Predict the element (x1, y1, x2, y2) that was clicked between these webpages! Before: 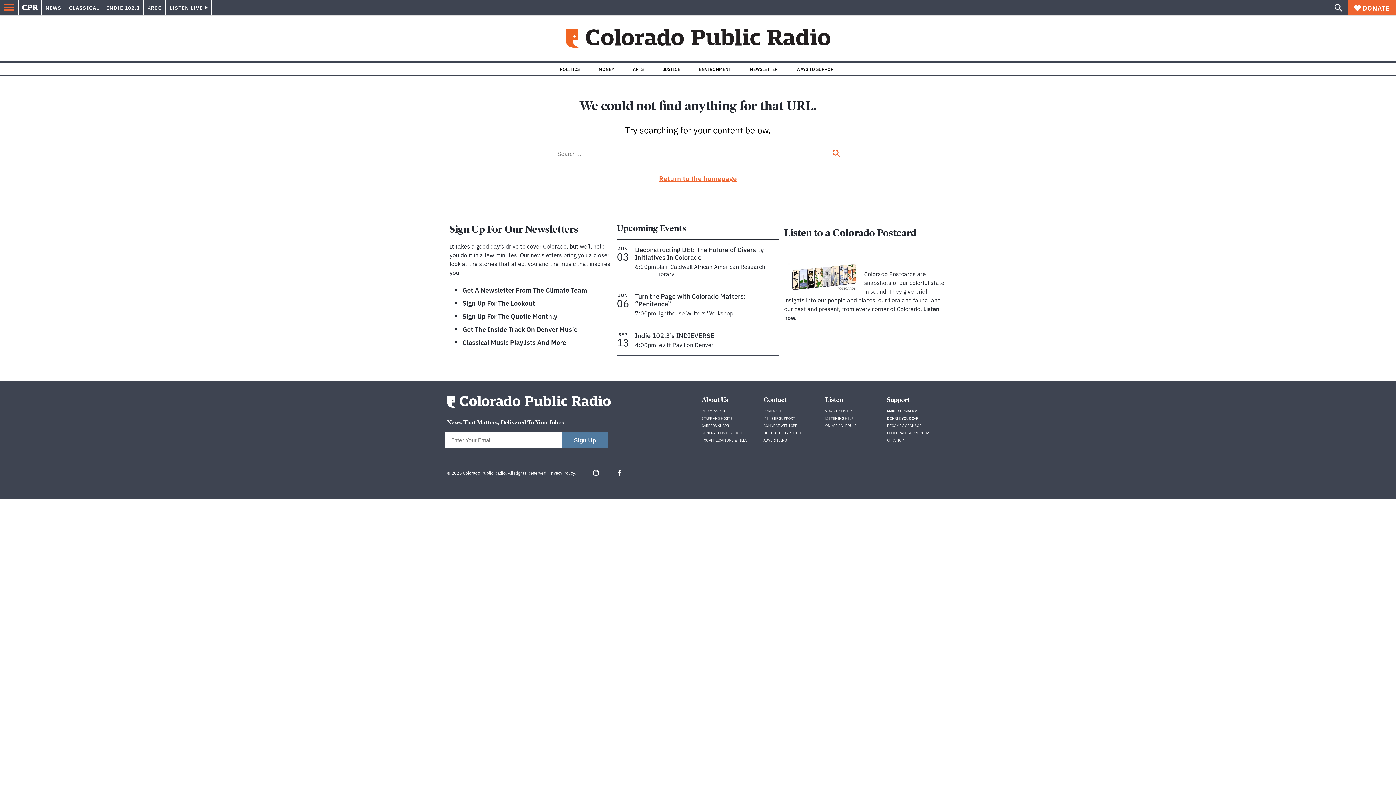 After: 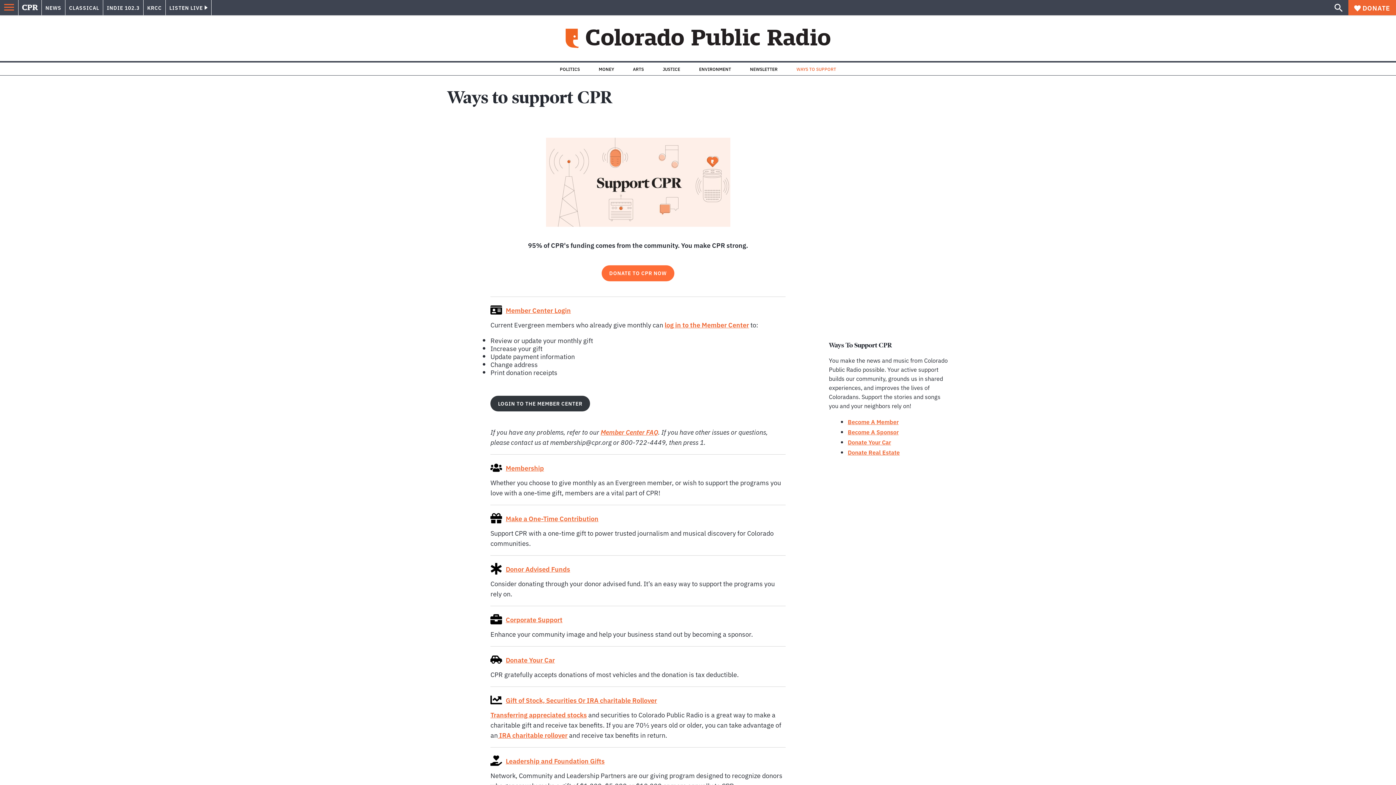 Action: bbox: (796, 66, 836, 71) label: WAYS TO SUPPORT